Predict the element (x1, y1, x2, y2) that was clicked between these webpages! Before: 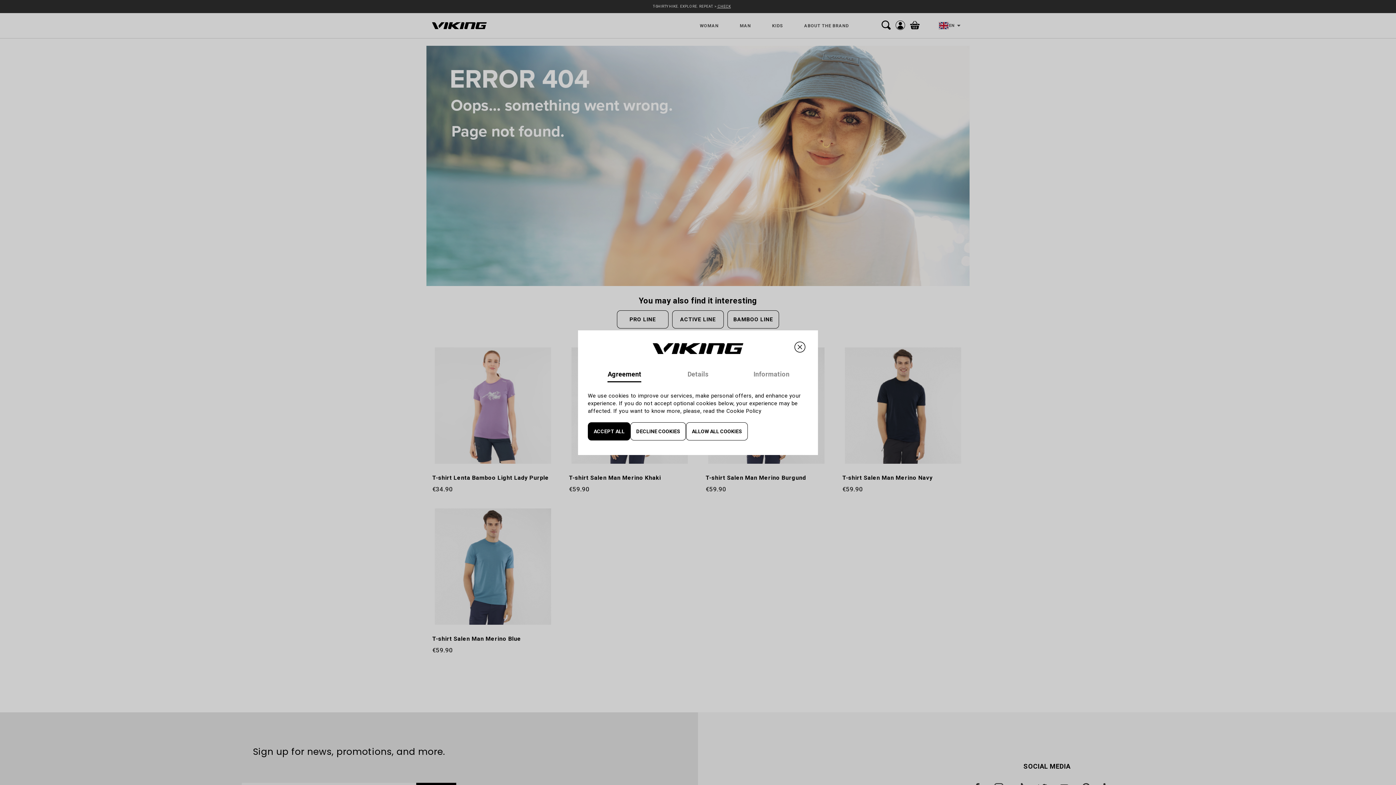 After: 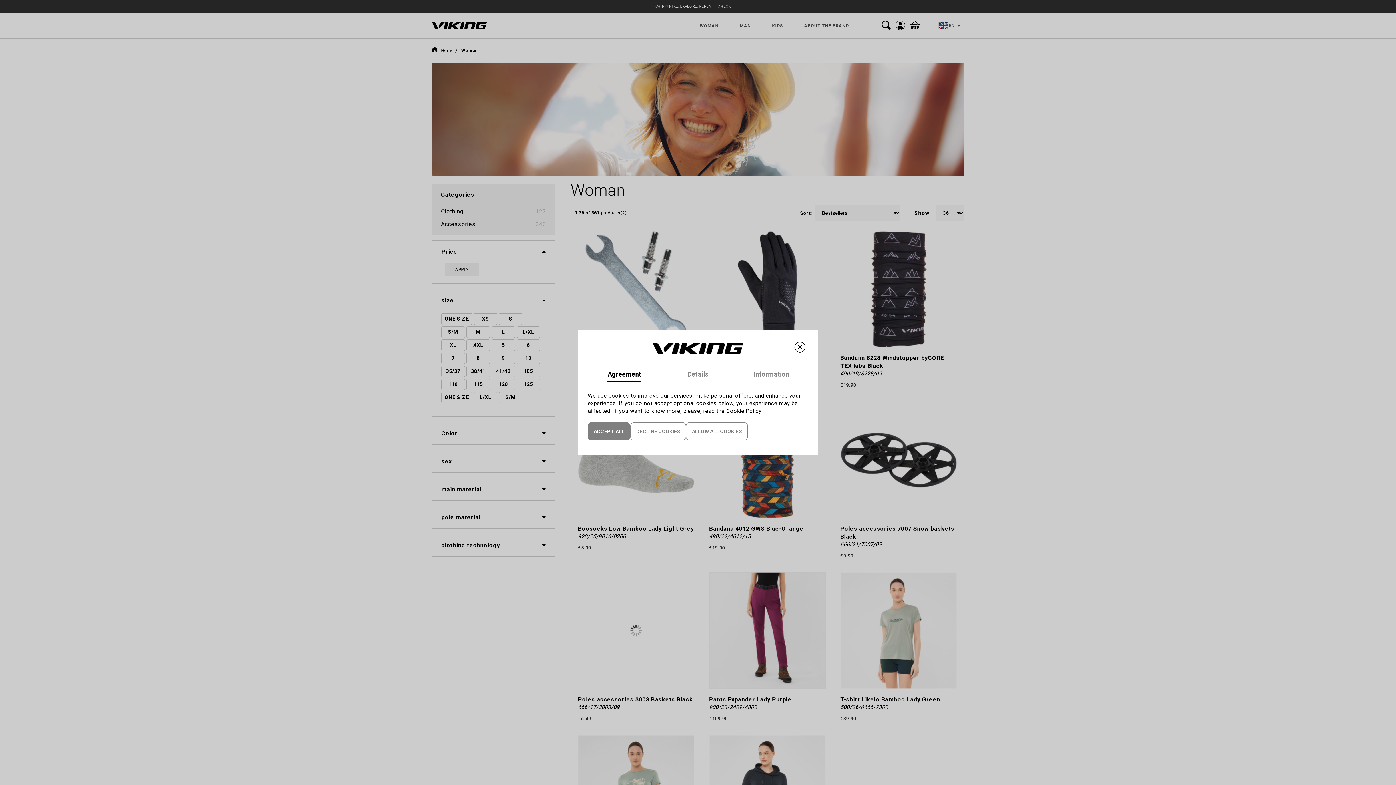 Action: bbox: (695, 18, 722, 32) label: WOMAN